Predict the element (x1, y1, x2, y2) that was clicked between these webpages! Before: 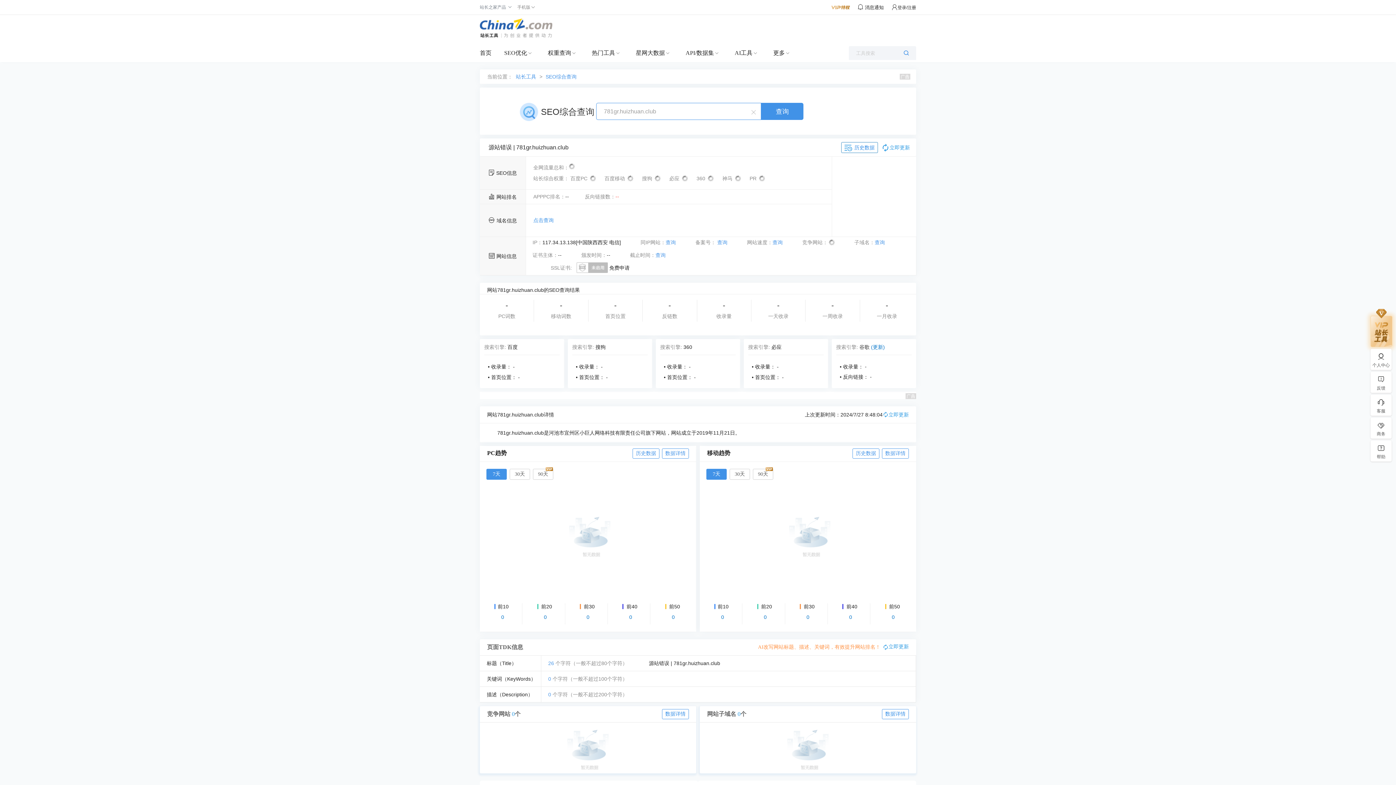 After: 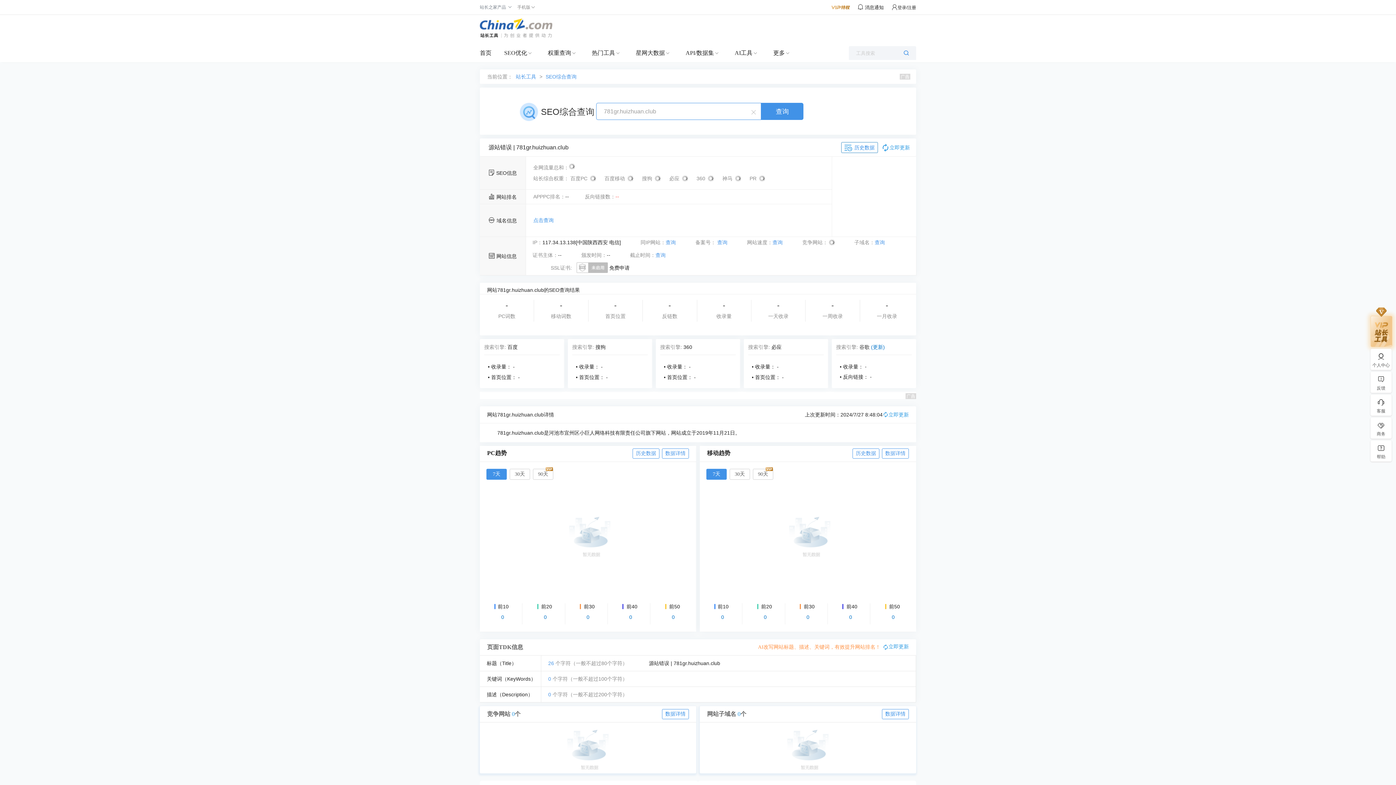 Action: bbox: (665, 449, 685, 457) label: 数据详情